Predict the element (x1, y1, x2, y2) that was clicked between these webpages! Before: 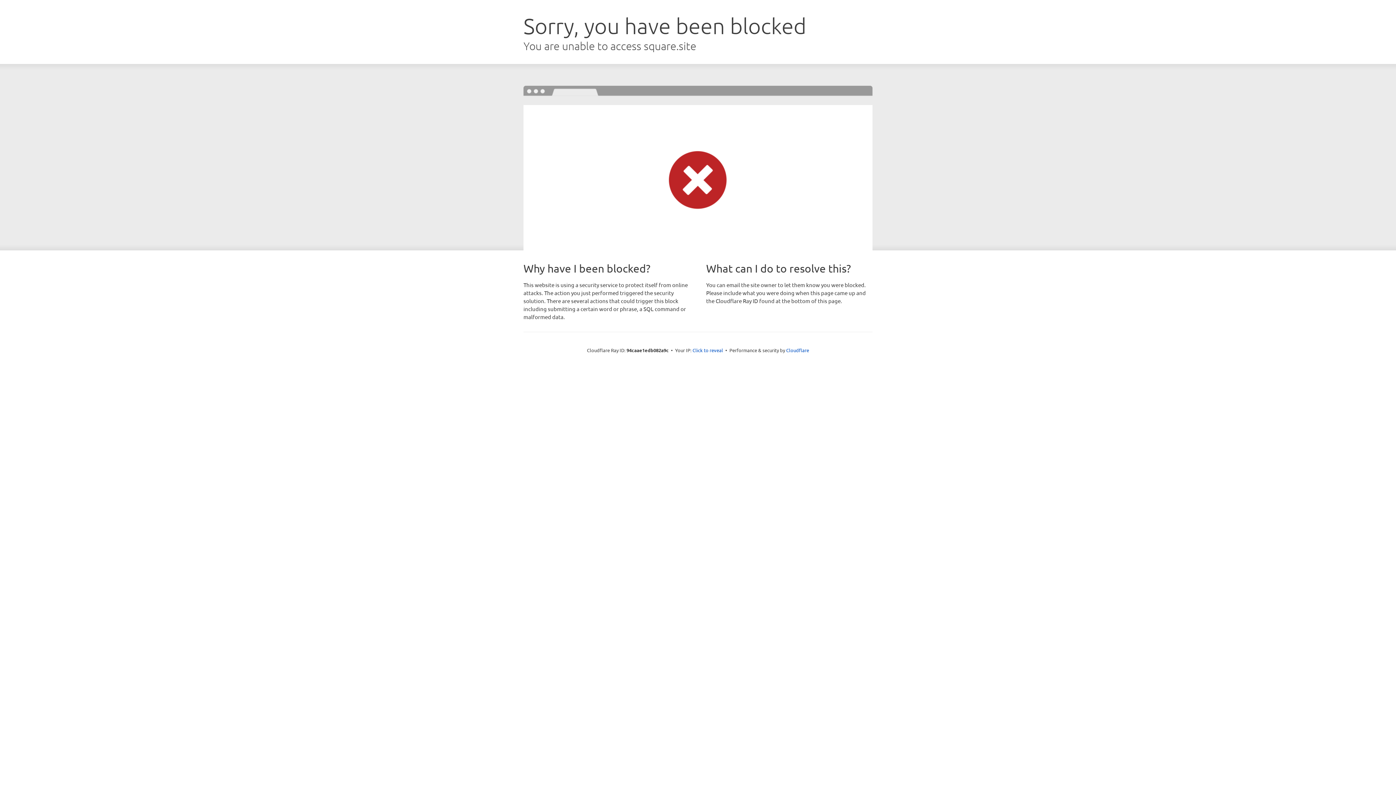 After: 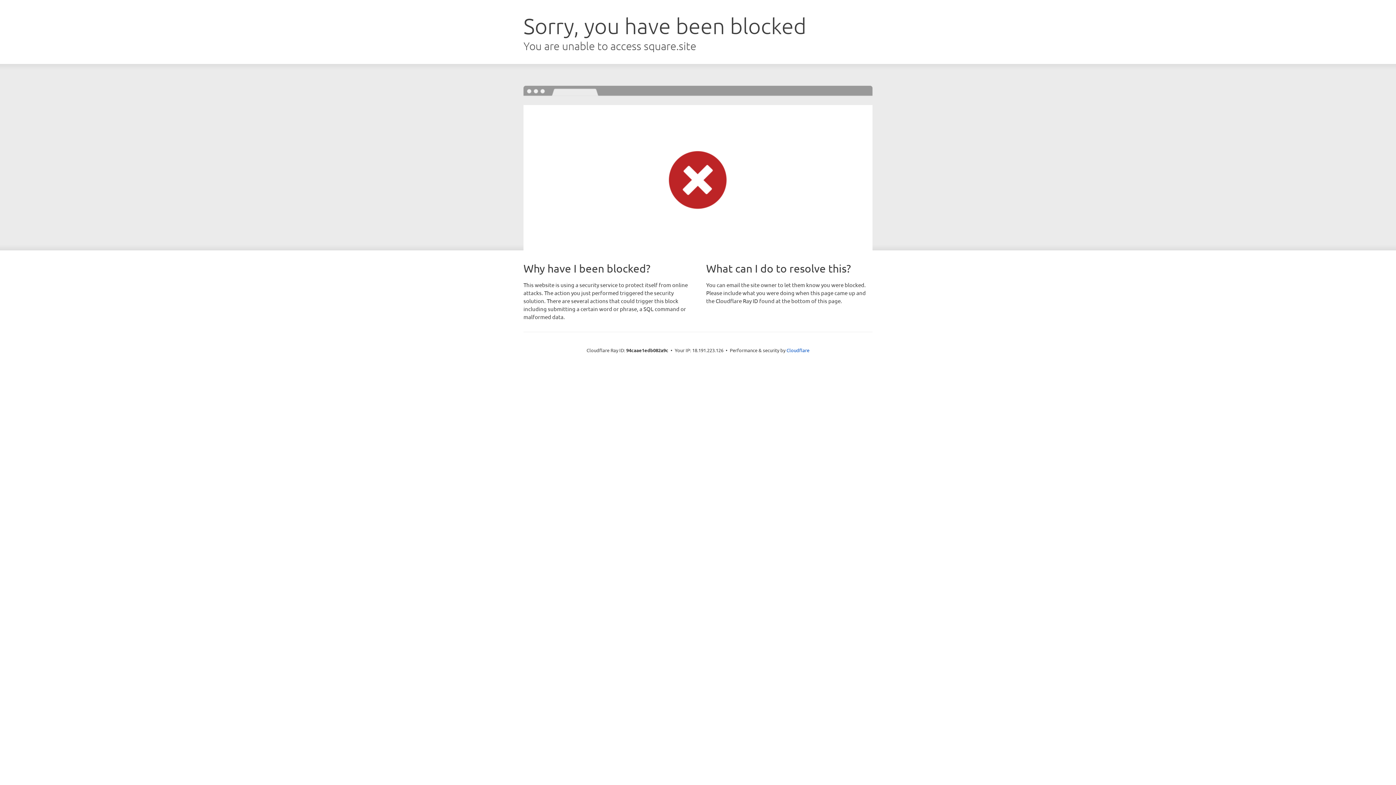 Action: bbox: (692, 346, 723, 353) label: Click to reveal